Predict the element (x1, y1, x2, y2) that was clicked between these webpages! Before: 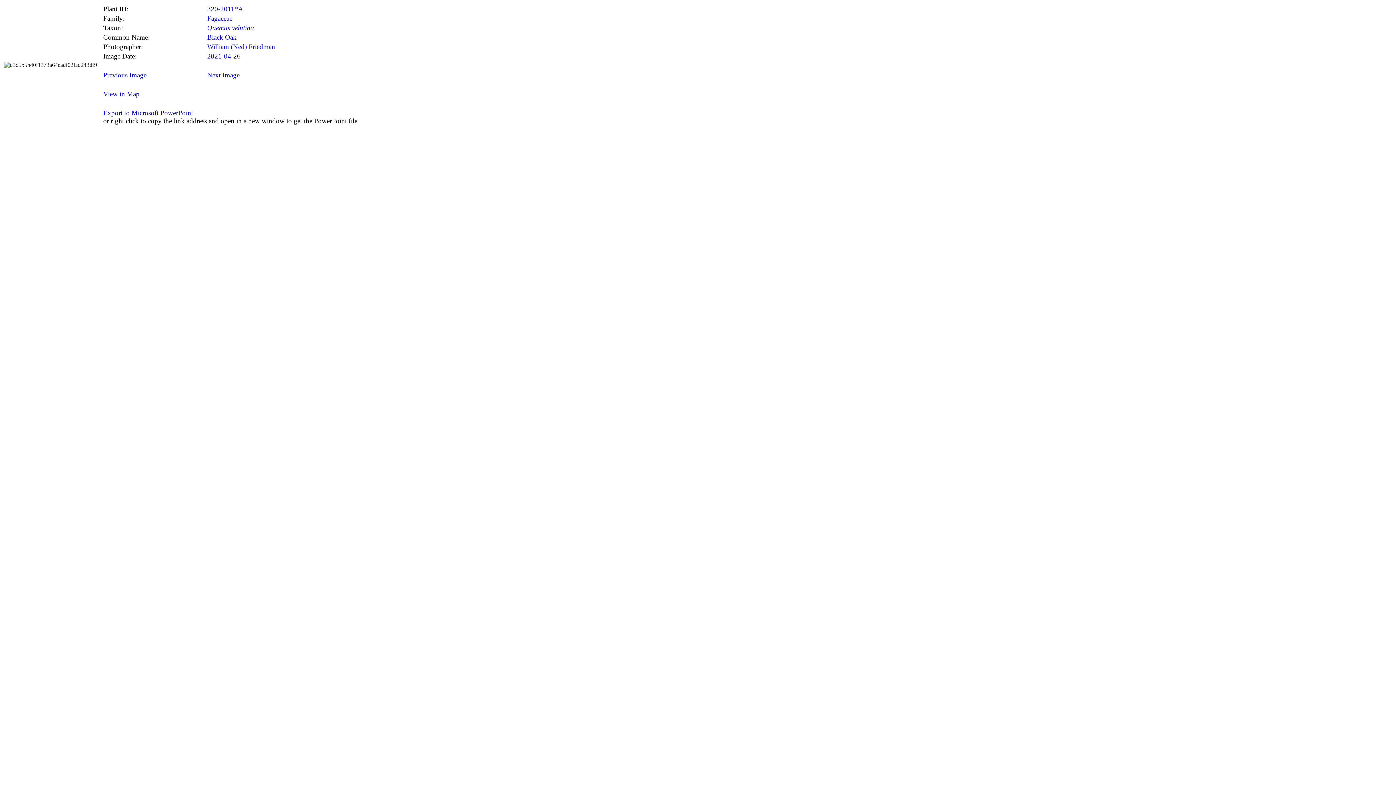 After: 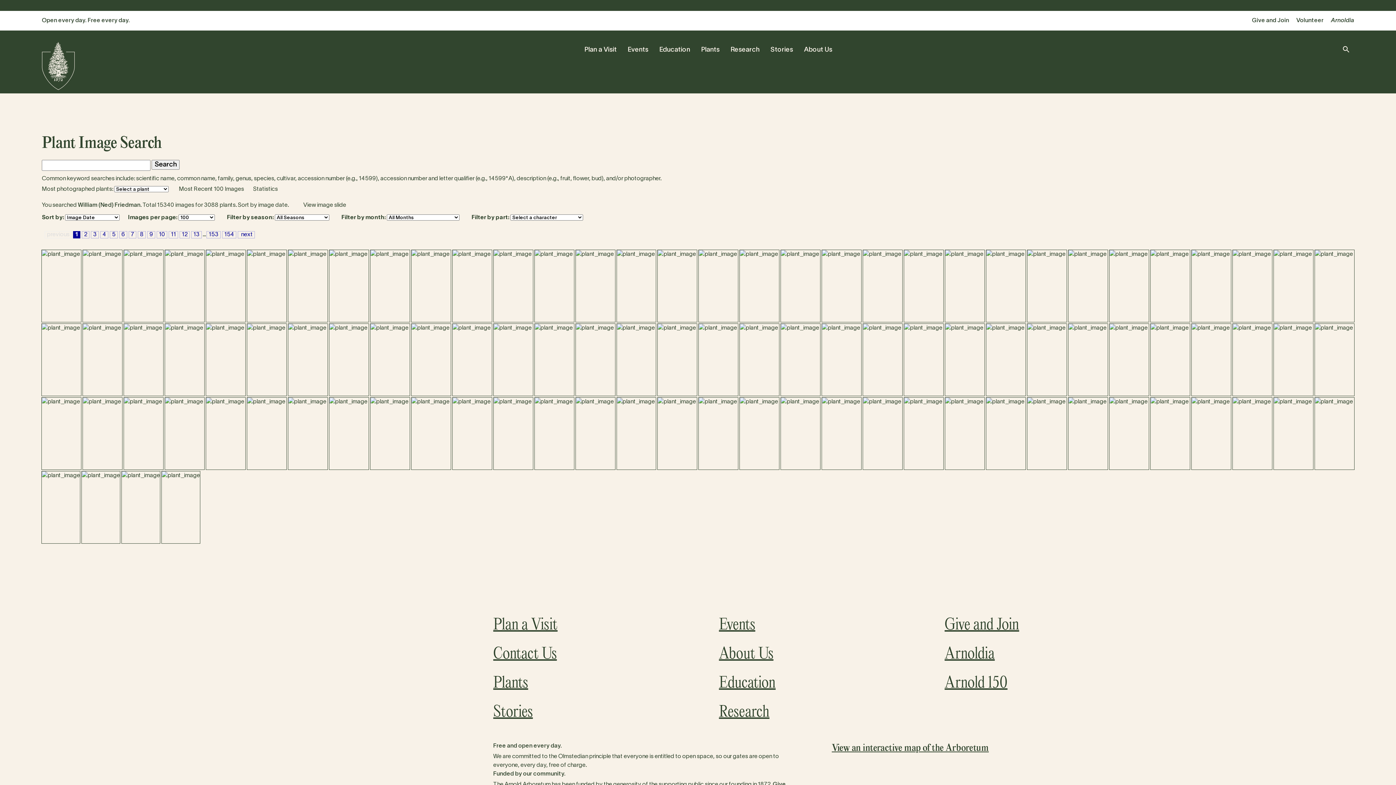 Action: bbox: (207, 42, 275, 50) label: William (Ned) Friedman